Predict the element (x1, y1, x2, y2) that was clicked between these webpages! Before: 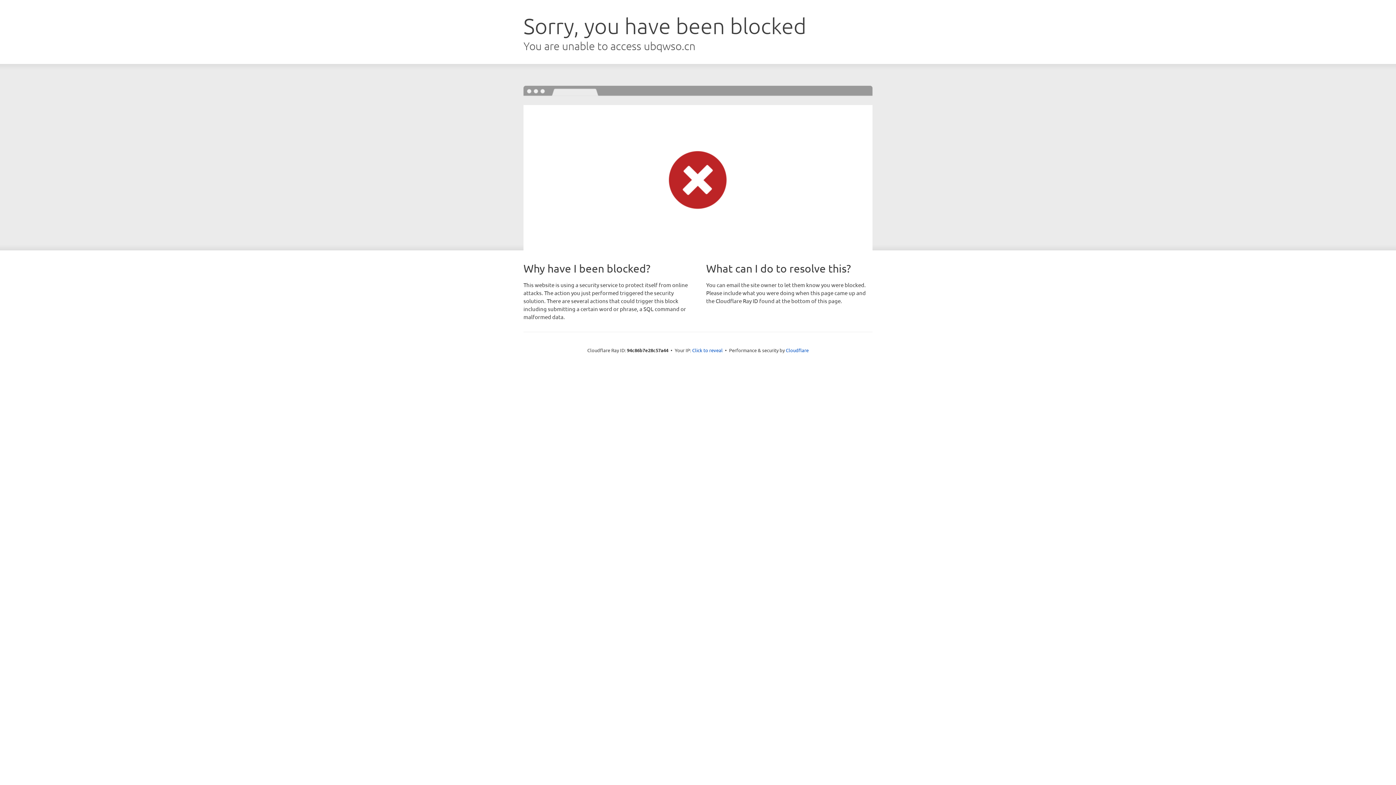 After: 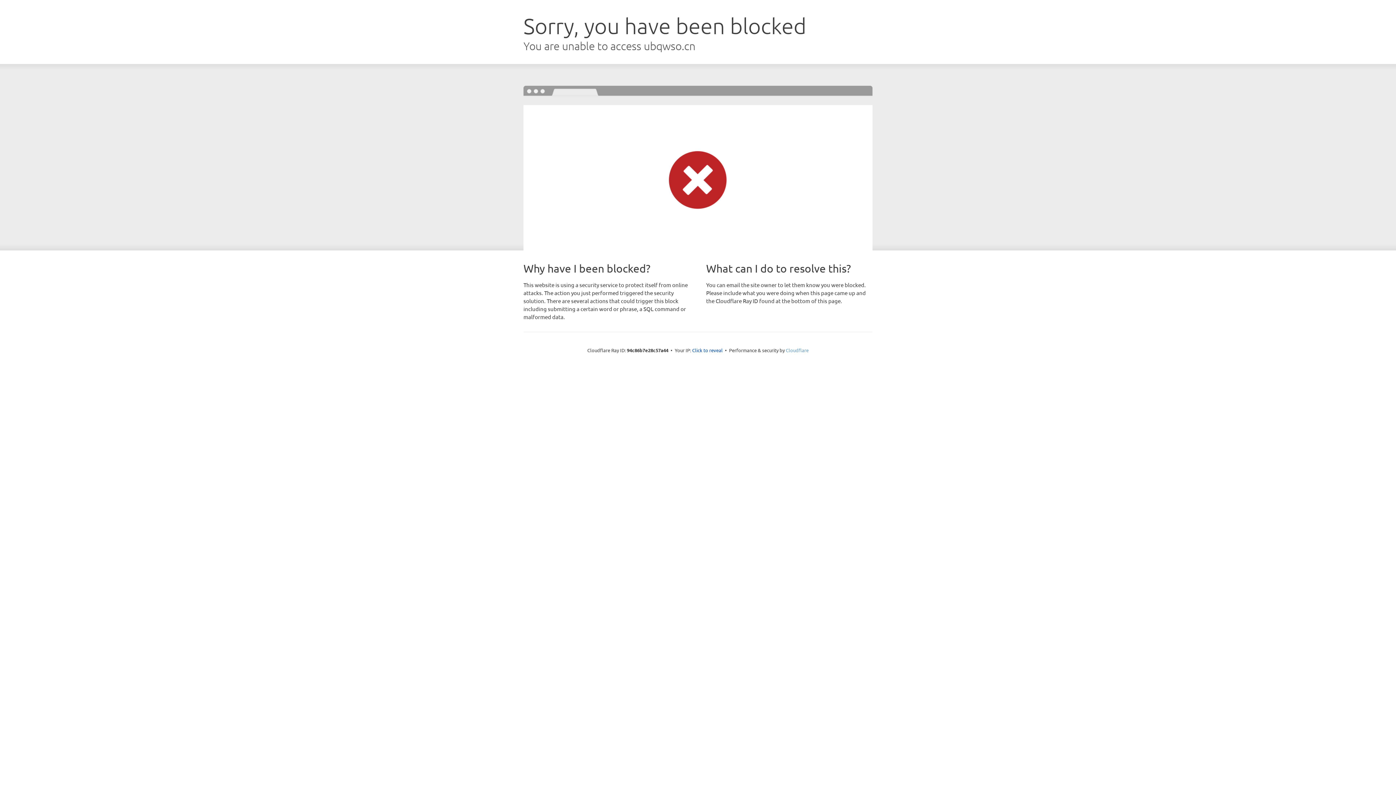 Action: bbox: (786, 347, 808, 353) label: Cloudflare